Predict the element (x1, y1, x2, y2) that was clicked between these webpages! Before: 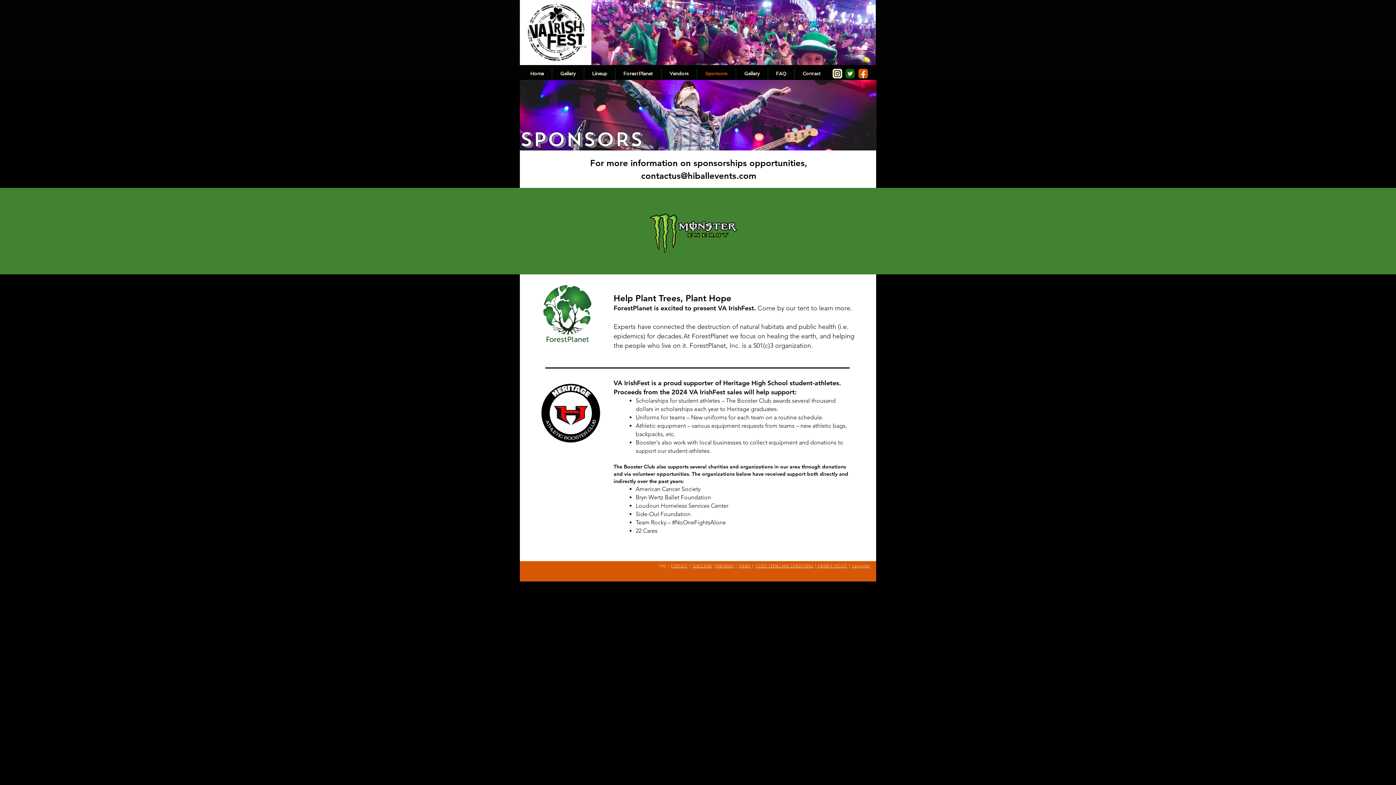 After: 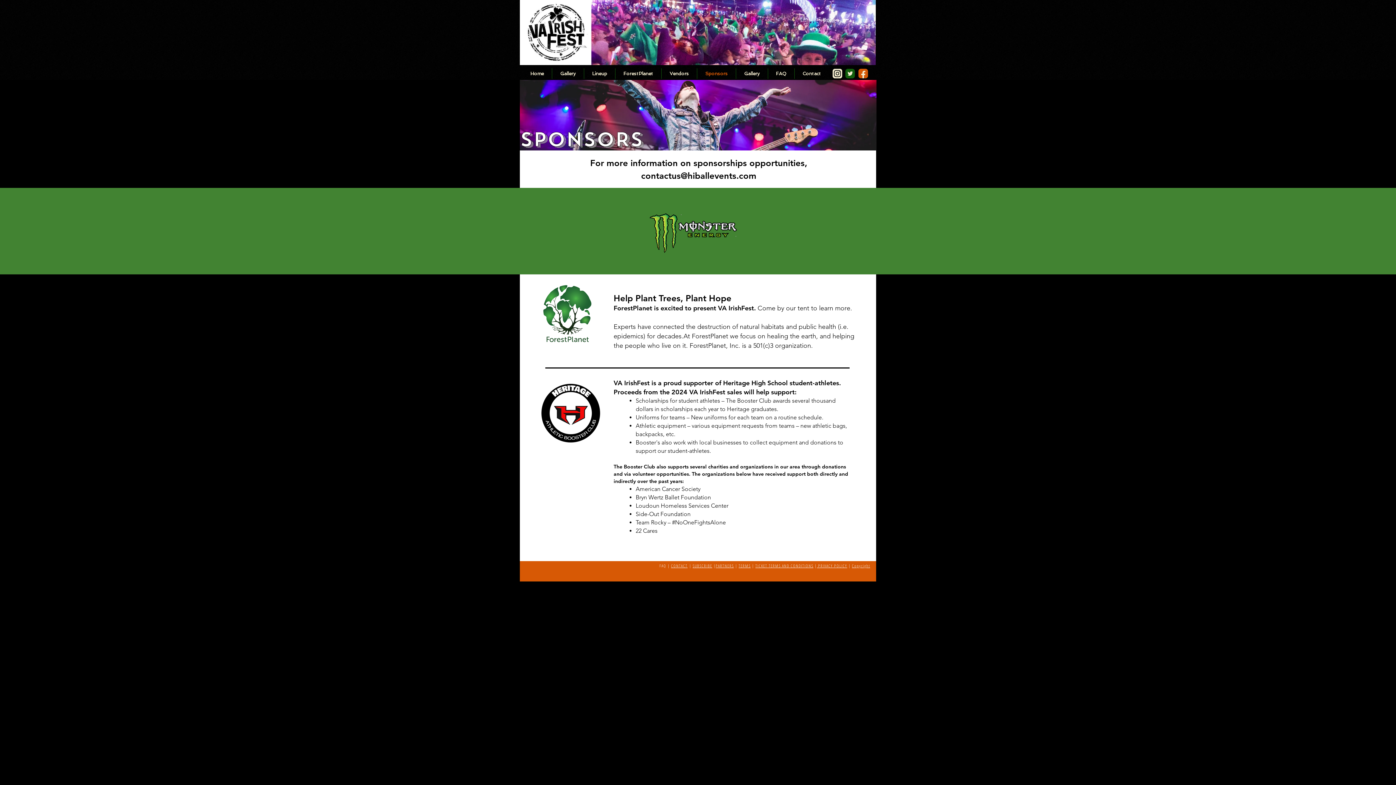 Action: bbox: (715, 563, 734, 568) label: PARTNERS